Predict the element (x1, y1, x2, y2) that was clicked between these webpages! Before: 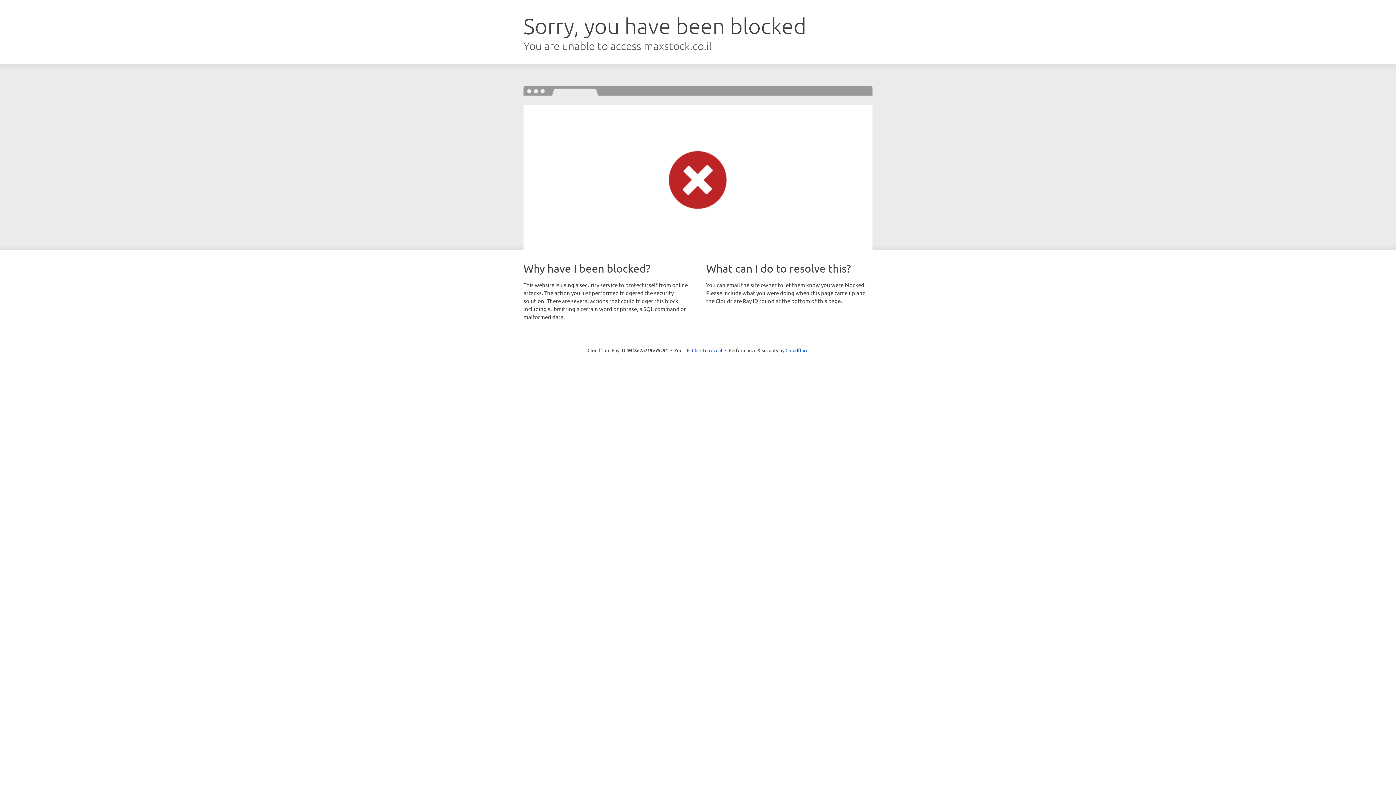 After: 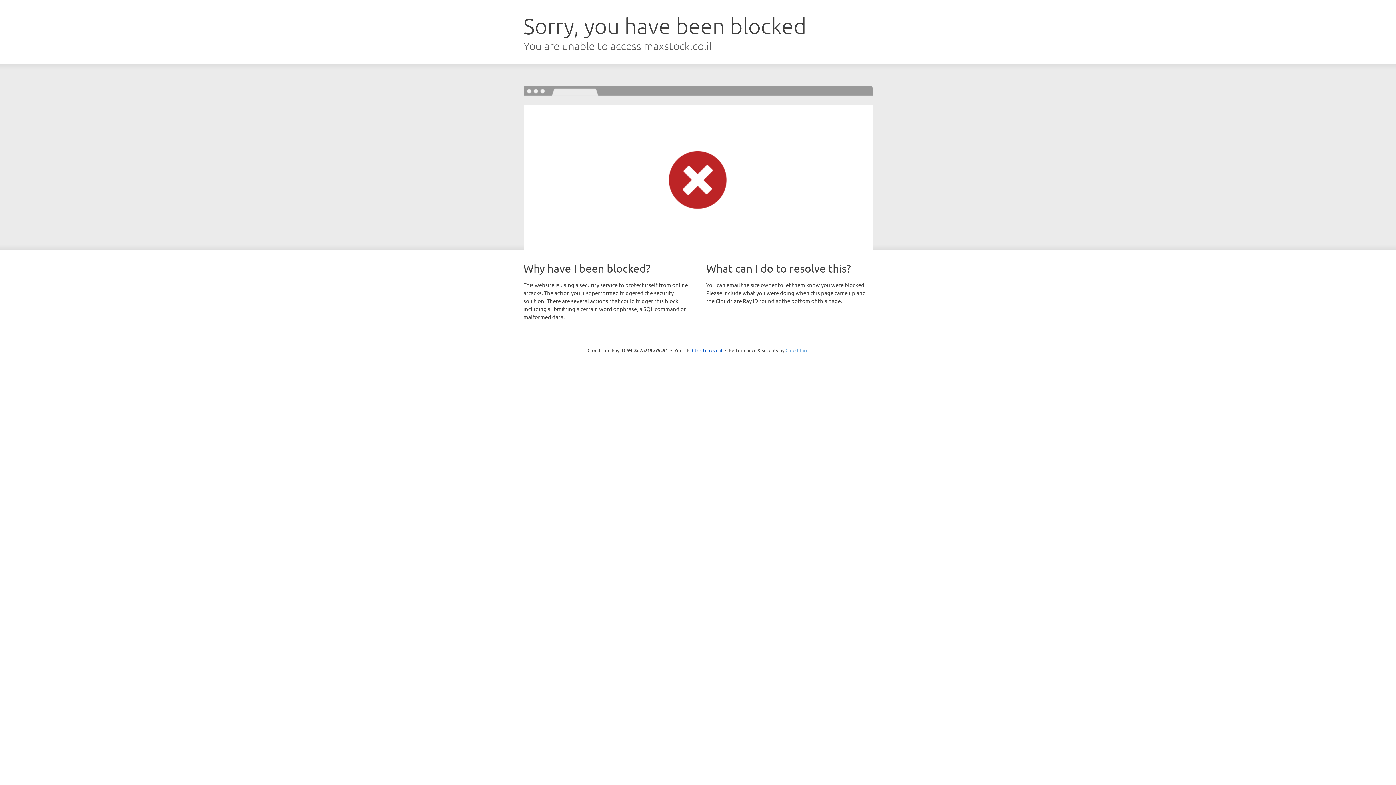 Action: label: Cloudflare bbox: (785, 347, 808, 353)